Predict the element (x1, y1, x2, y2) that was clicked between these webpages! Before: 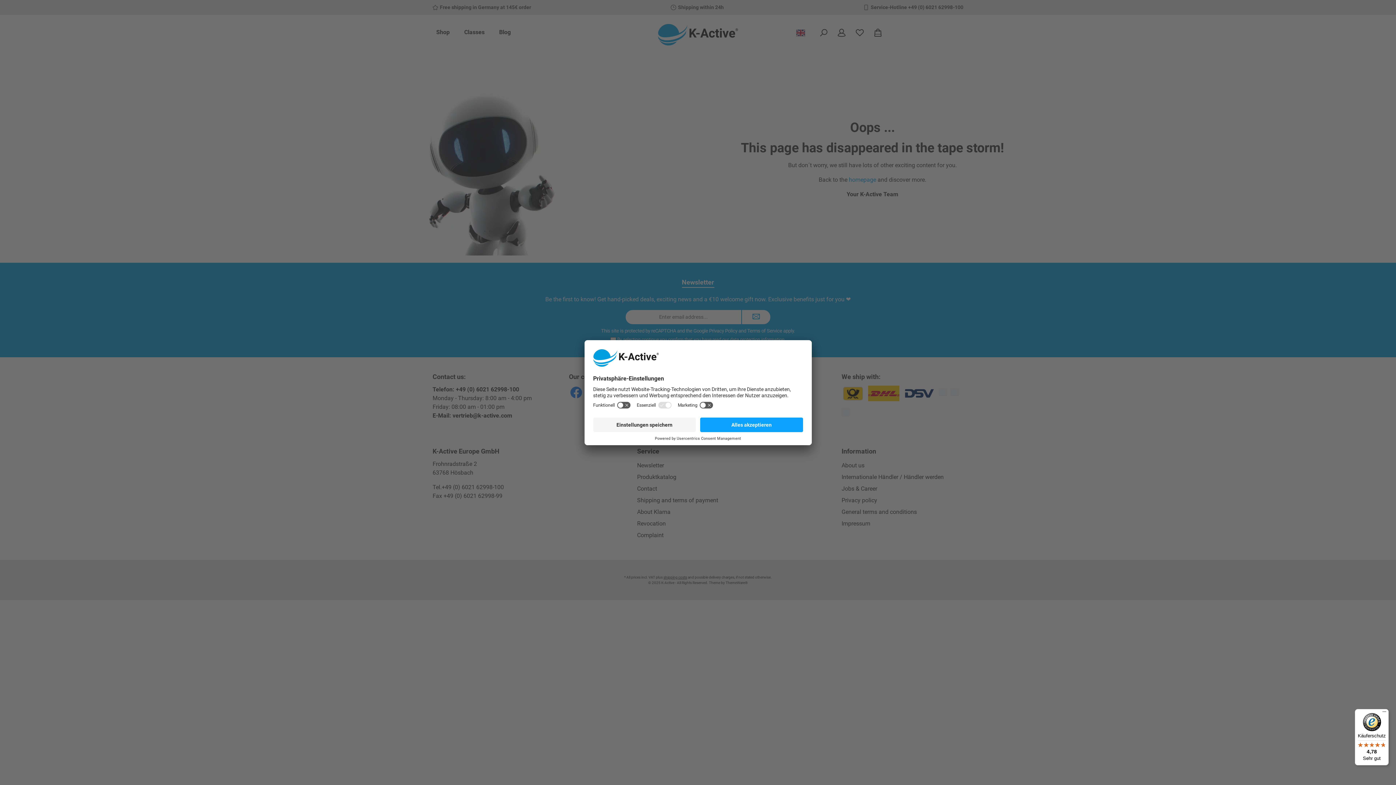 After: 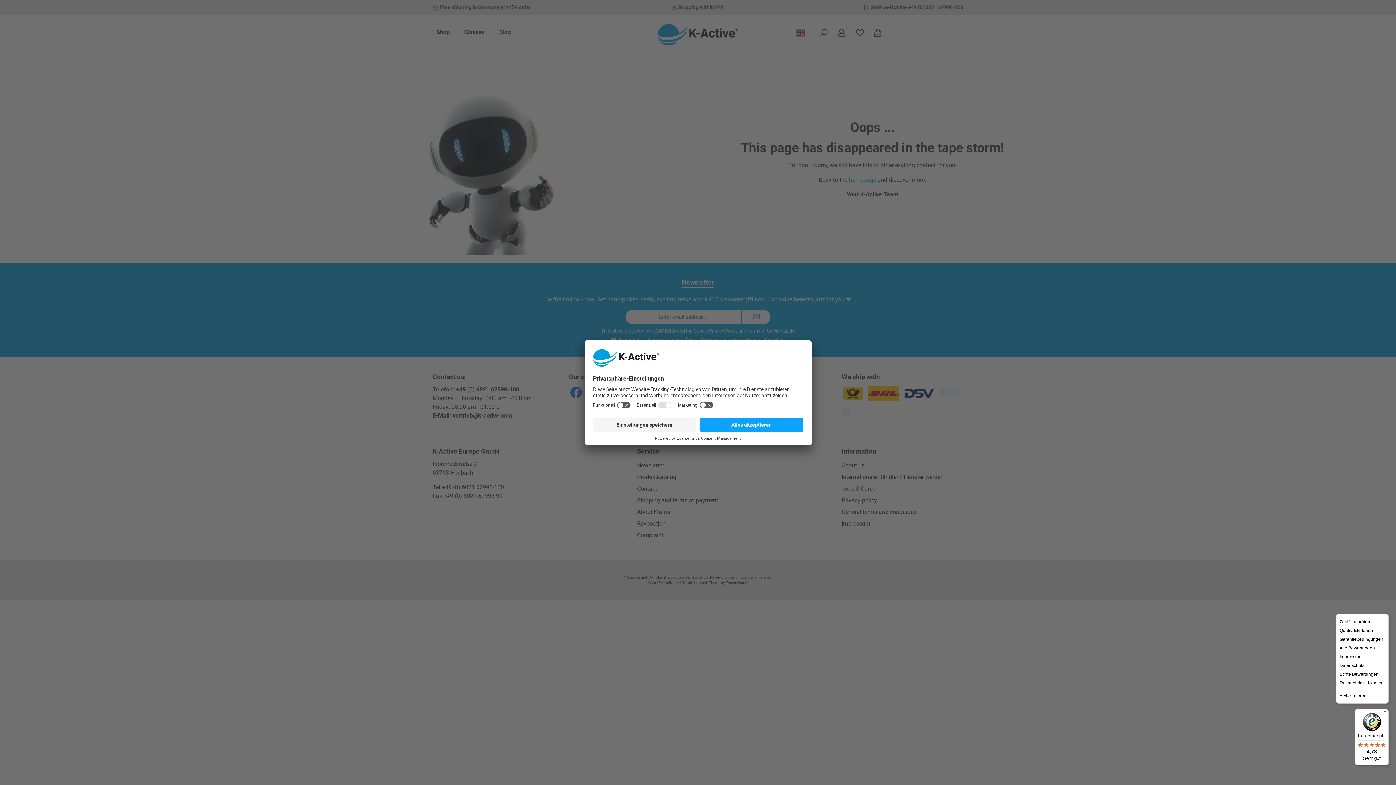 Action: label: Menü bbox: (1380, 709, 1389, 718)